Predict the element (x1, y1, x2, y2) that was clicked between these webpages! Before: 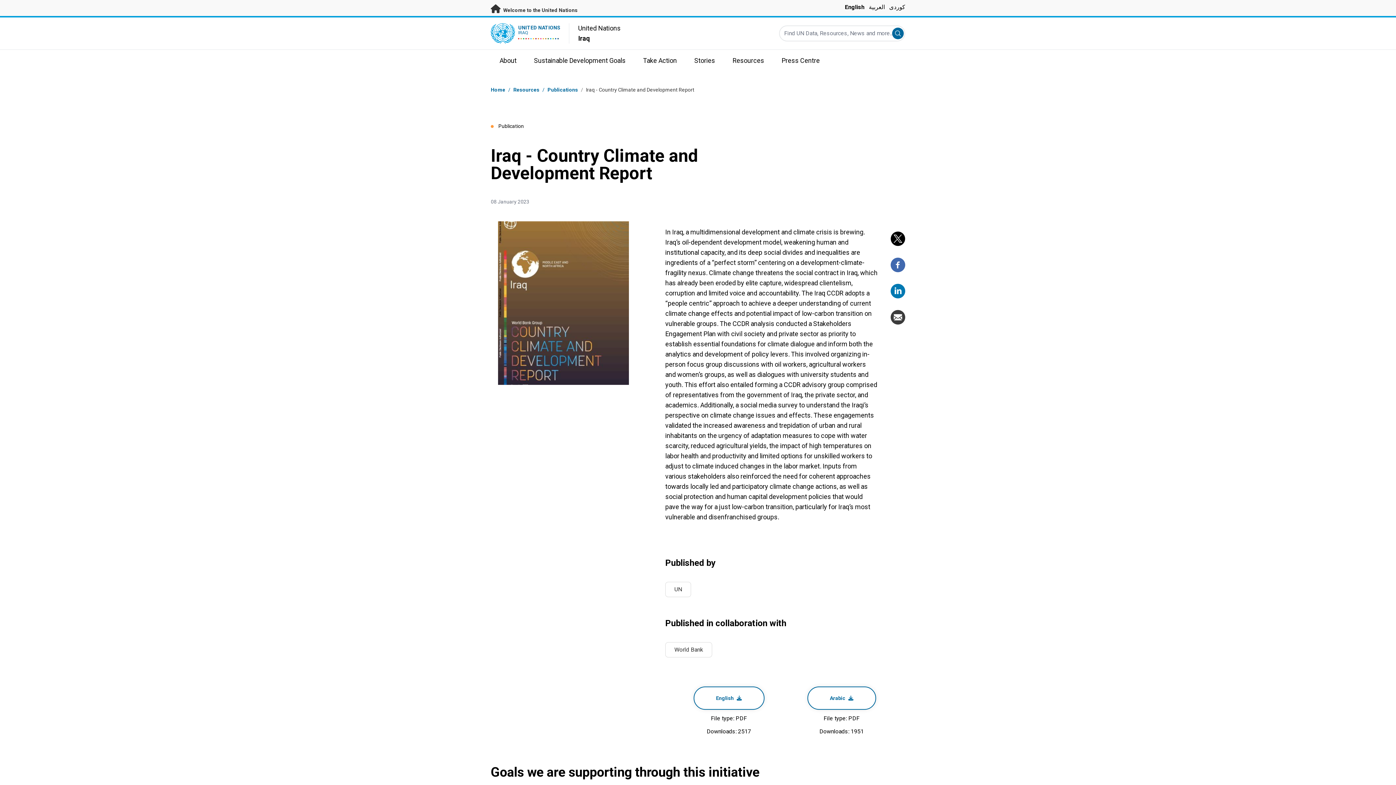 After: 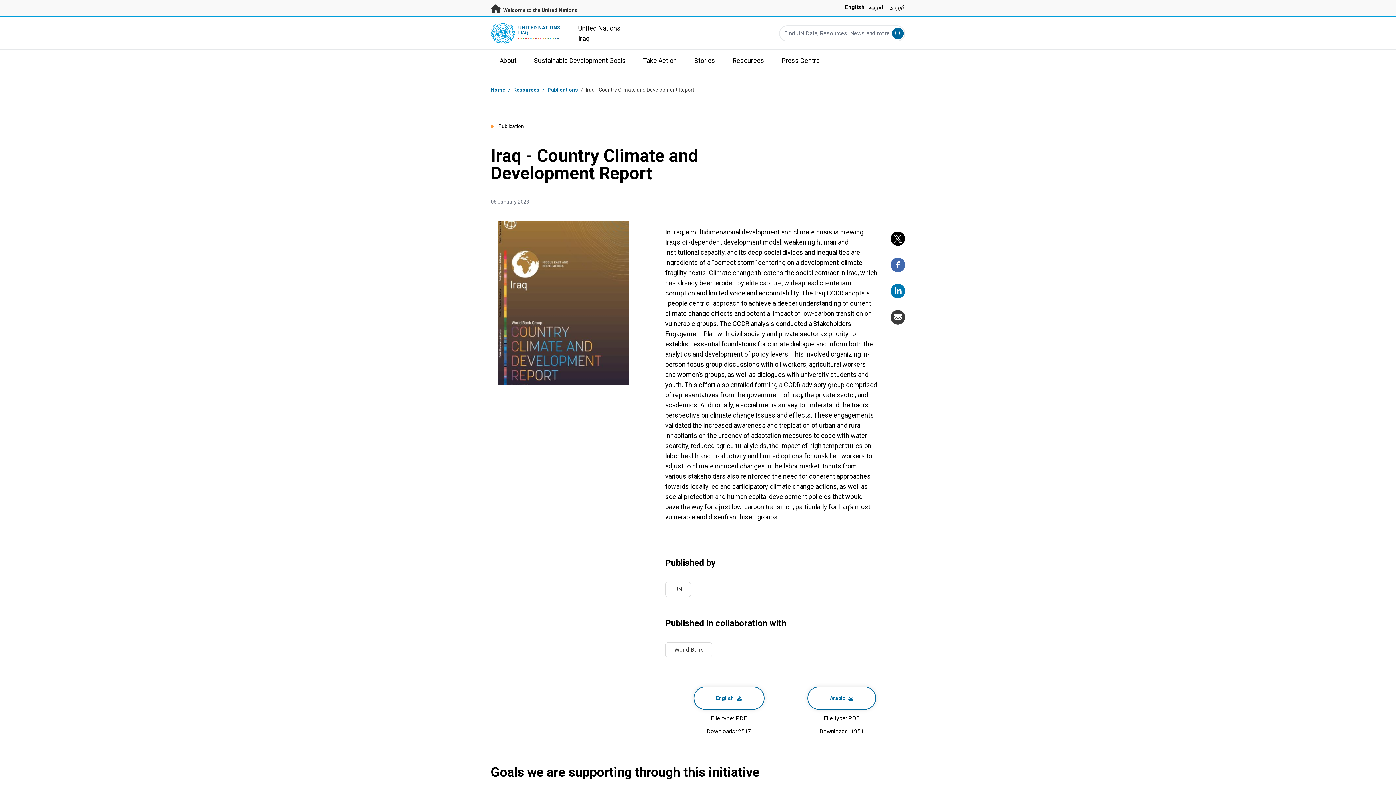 Action: bbox: (890, 231, 905, 246)